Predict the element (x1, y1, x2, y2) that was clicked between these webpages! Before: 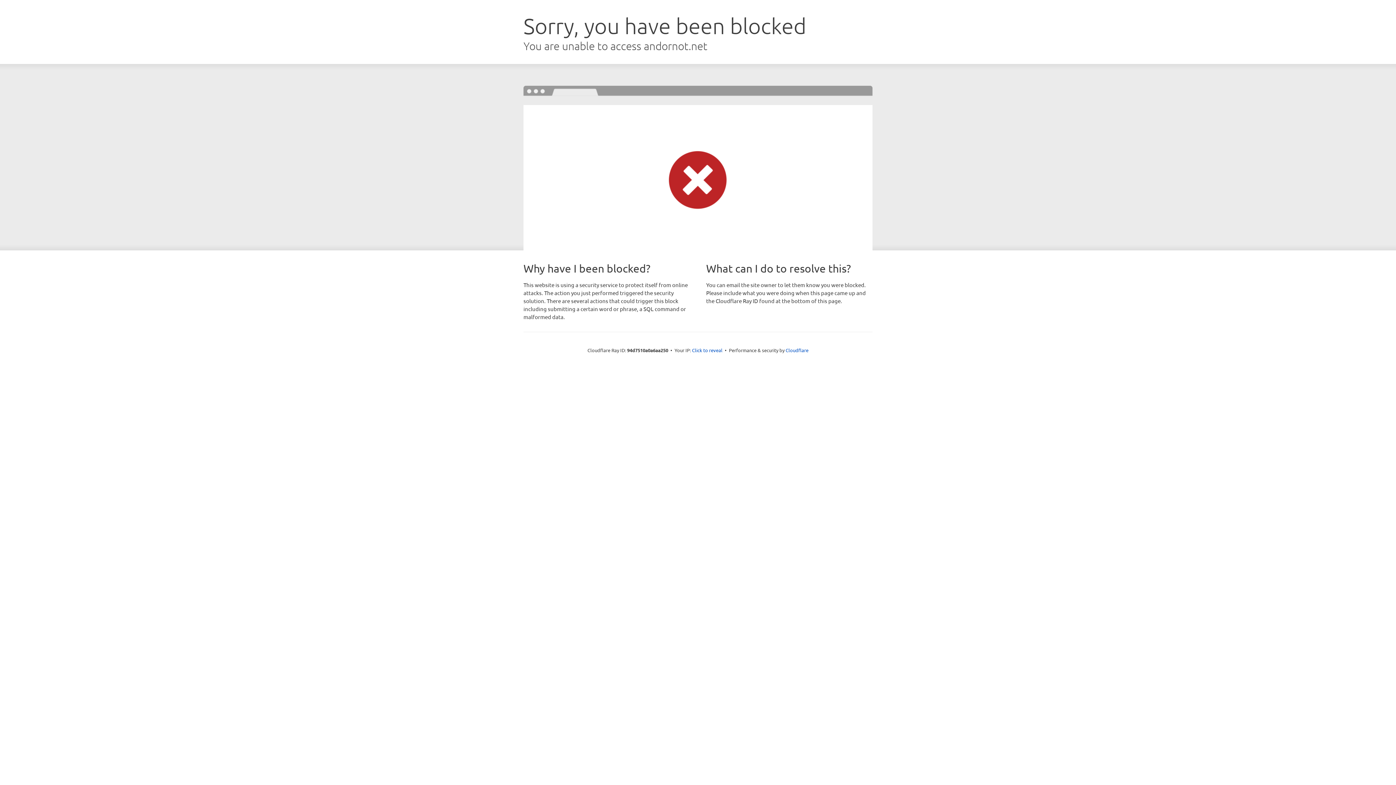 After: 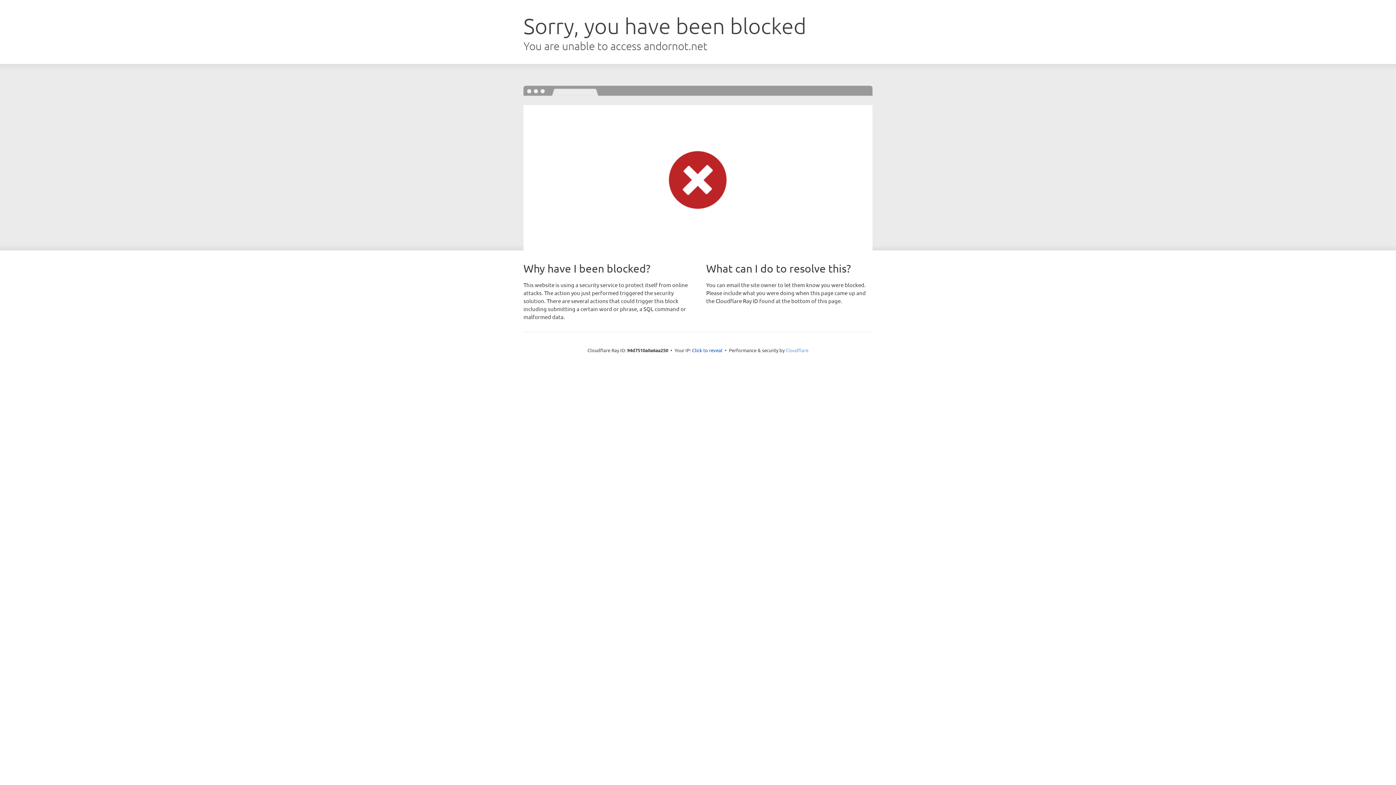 Action: bbox: (785, 347, 808, 353) label: Cloudflare